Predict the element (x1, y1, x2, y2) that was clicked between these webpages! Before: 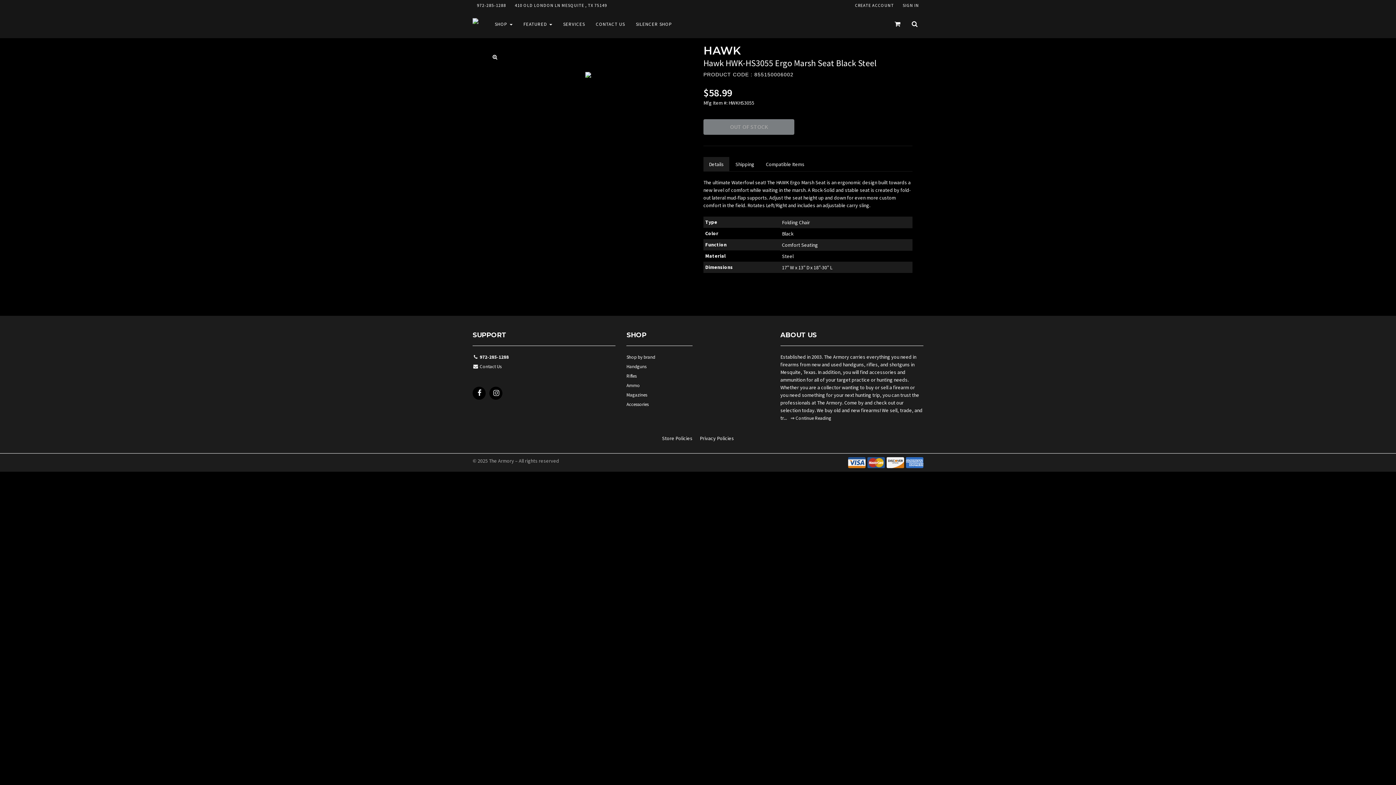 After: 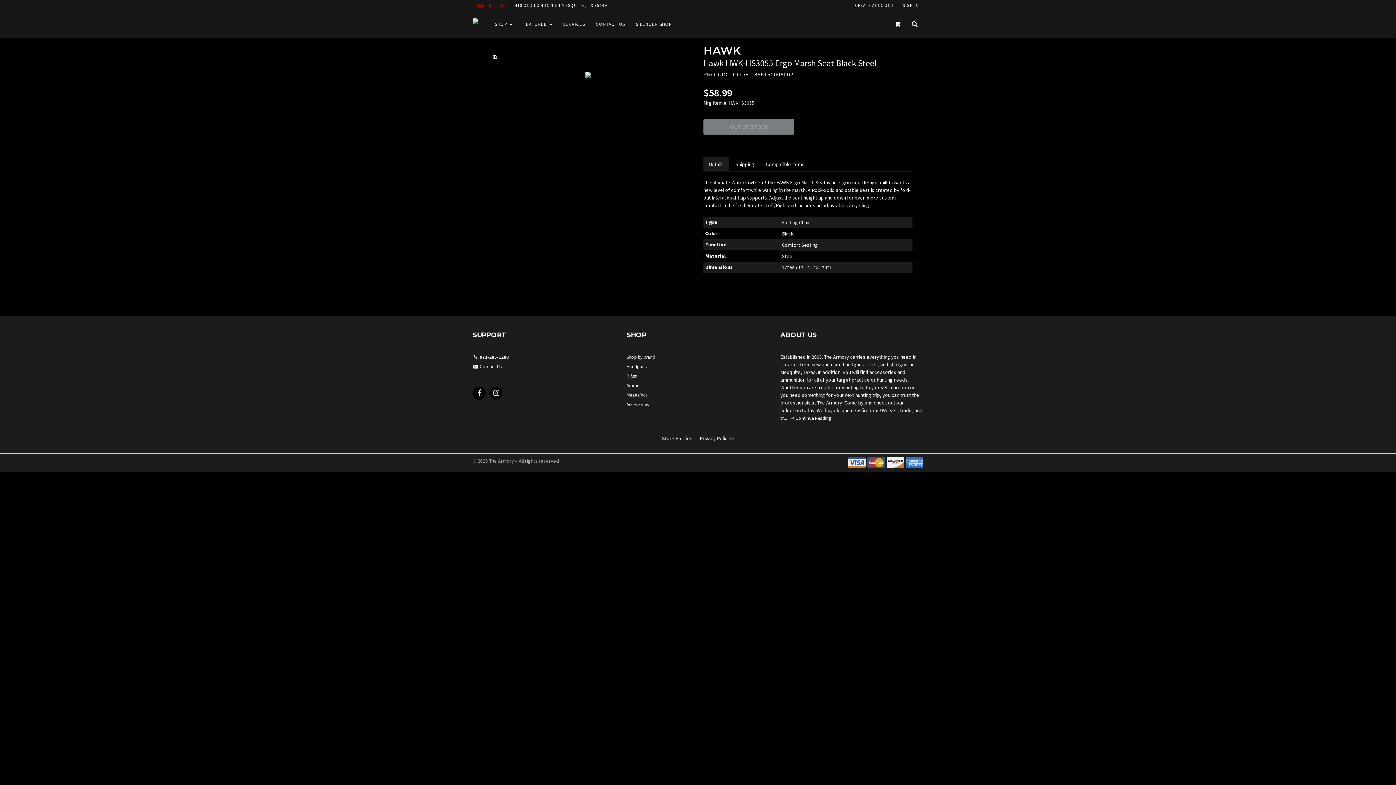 Action: bbox: (472, 0, 510, 10) label: 972-285-1288